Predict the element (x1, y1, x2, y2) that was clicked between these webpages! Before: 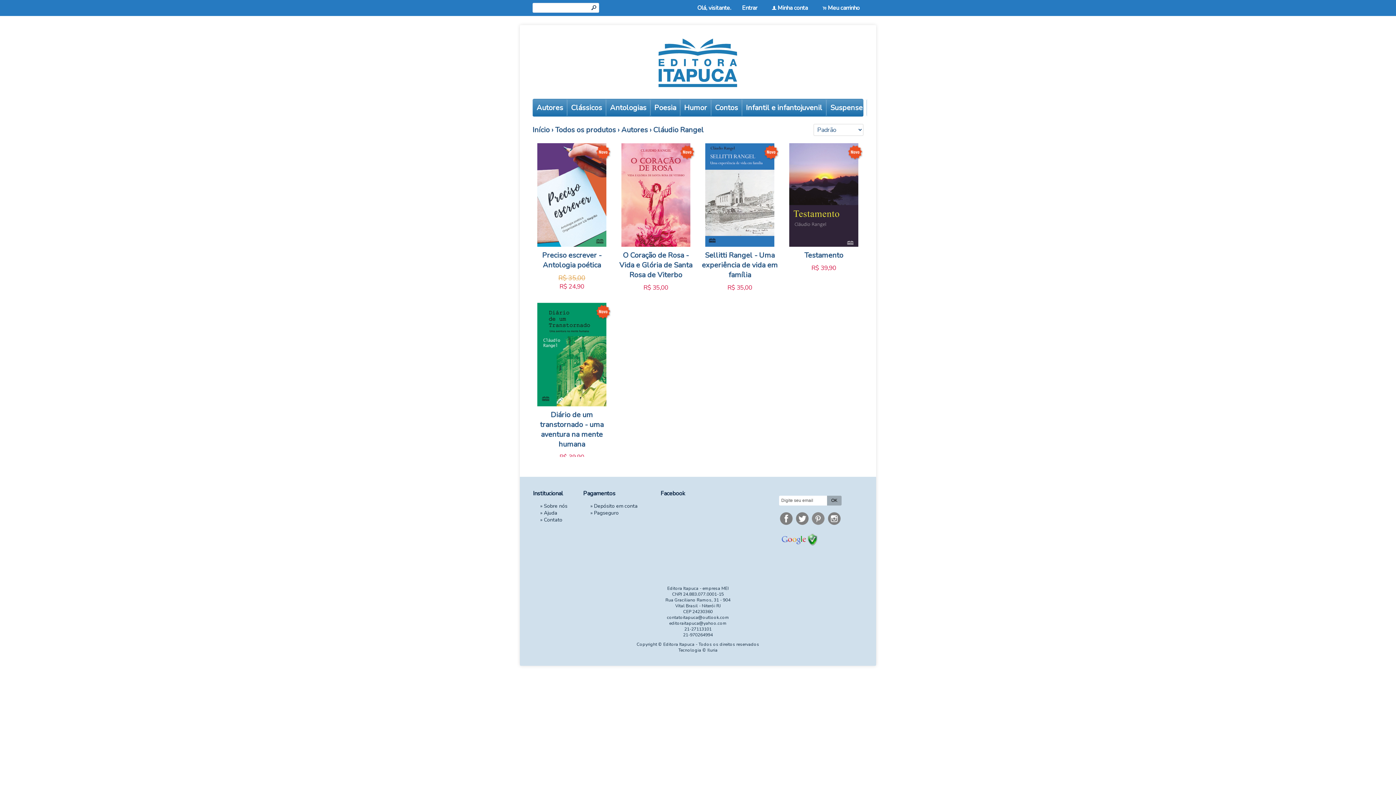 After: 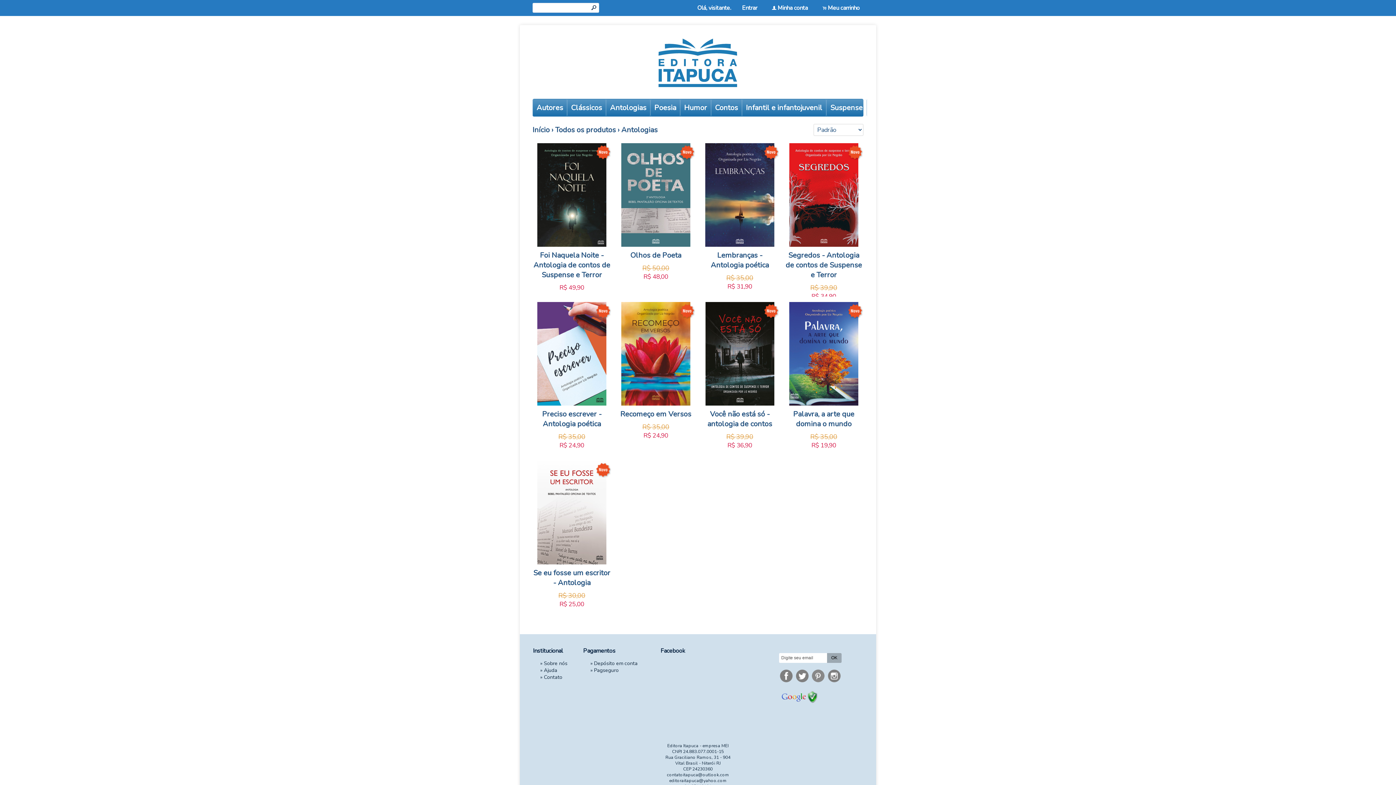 Action: bbox: (606, 99, 650, 116) label: Antologias